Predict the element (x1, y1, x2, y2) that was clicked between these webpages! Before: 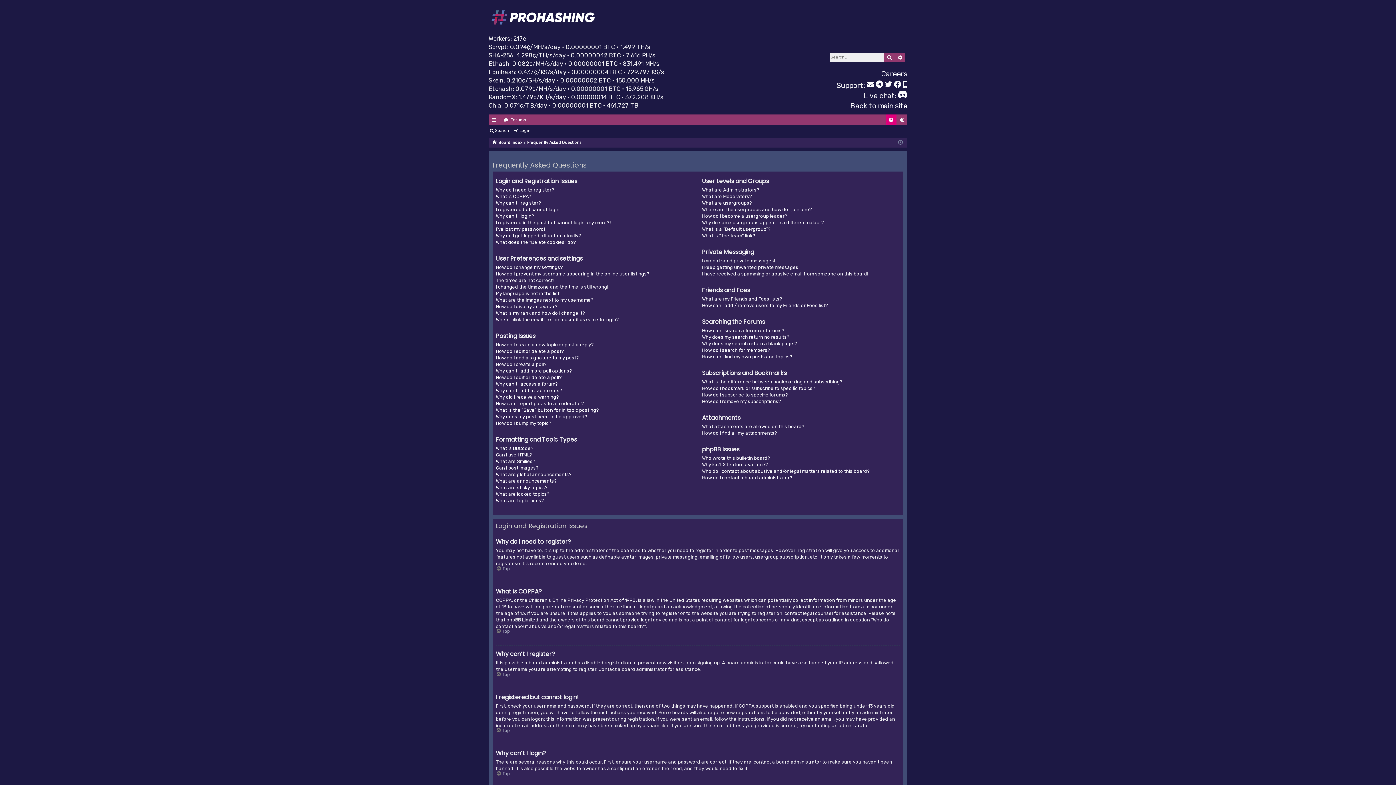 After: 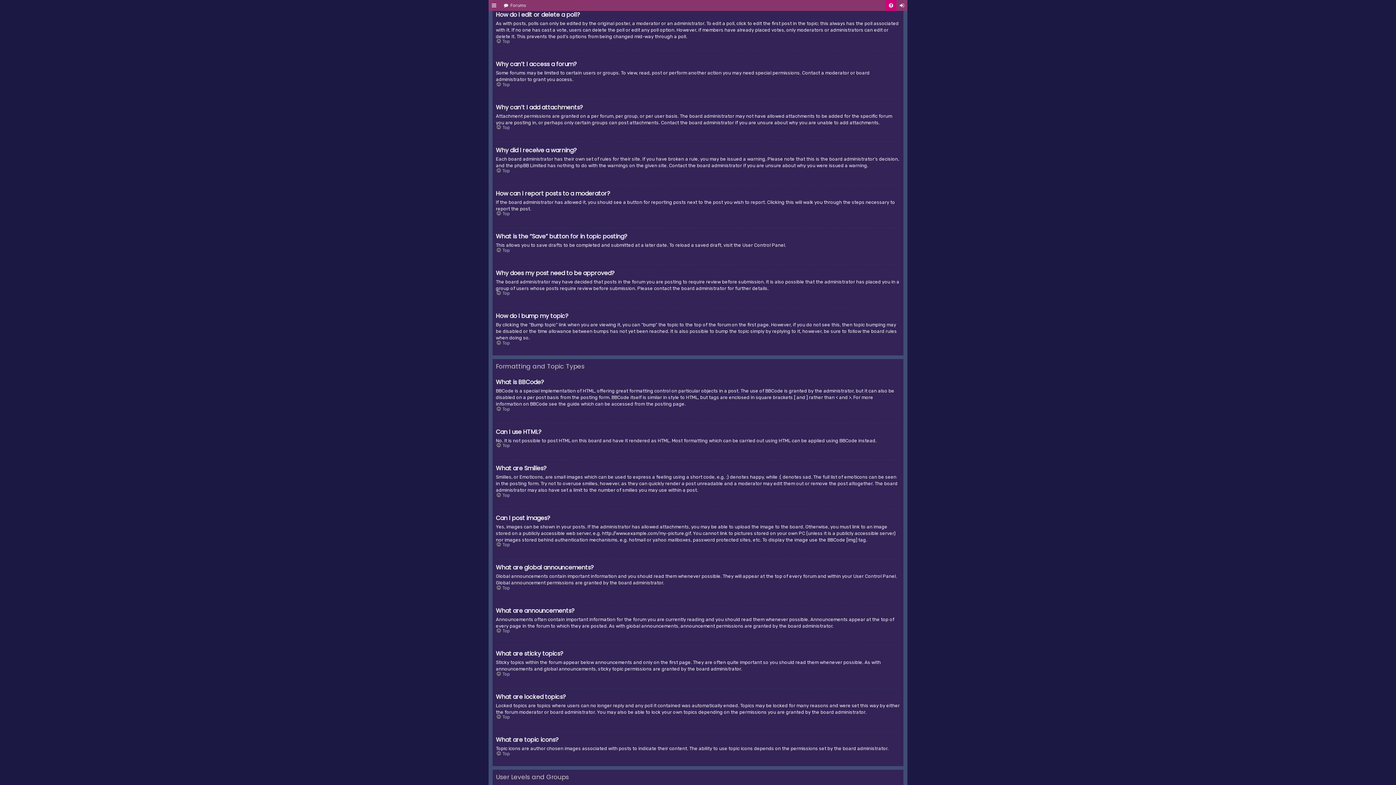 Action: bbox: (496, 374, 562, 381) label: How do I edit or delete a poll?